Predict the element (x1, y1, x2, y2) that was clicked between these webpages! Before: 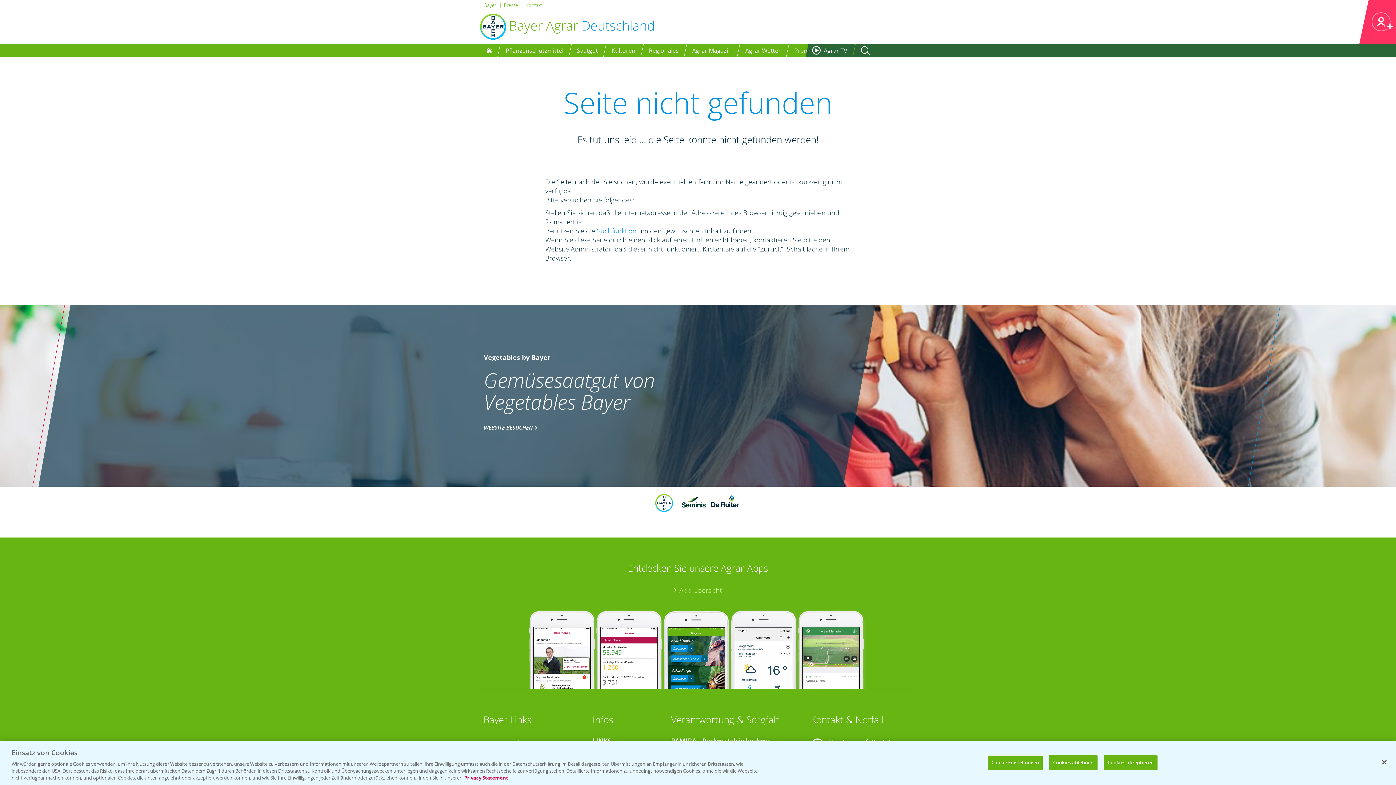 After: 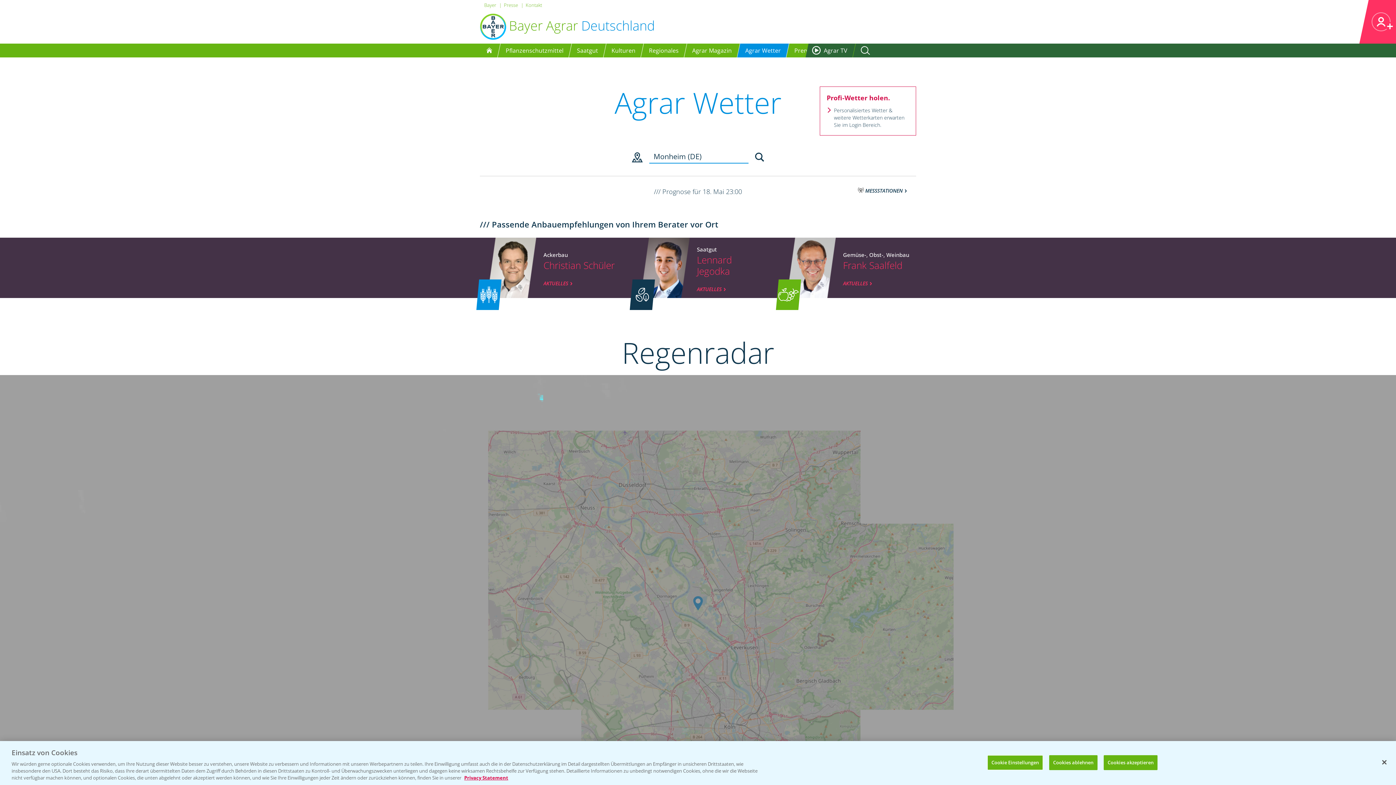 Action: bbox: (745, 46, 781, 54) label: Agrar Wetter